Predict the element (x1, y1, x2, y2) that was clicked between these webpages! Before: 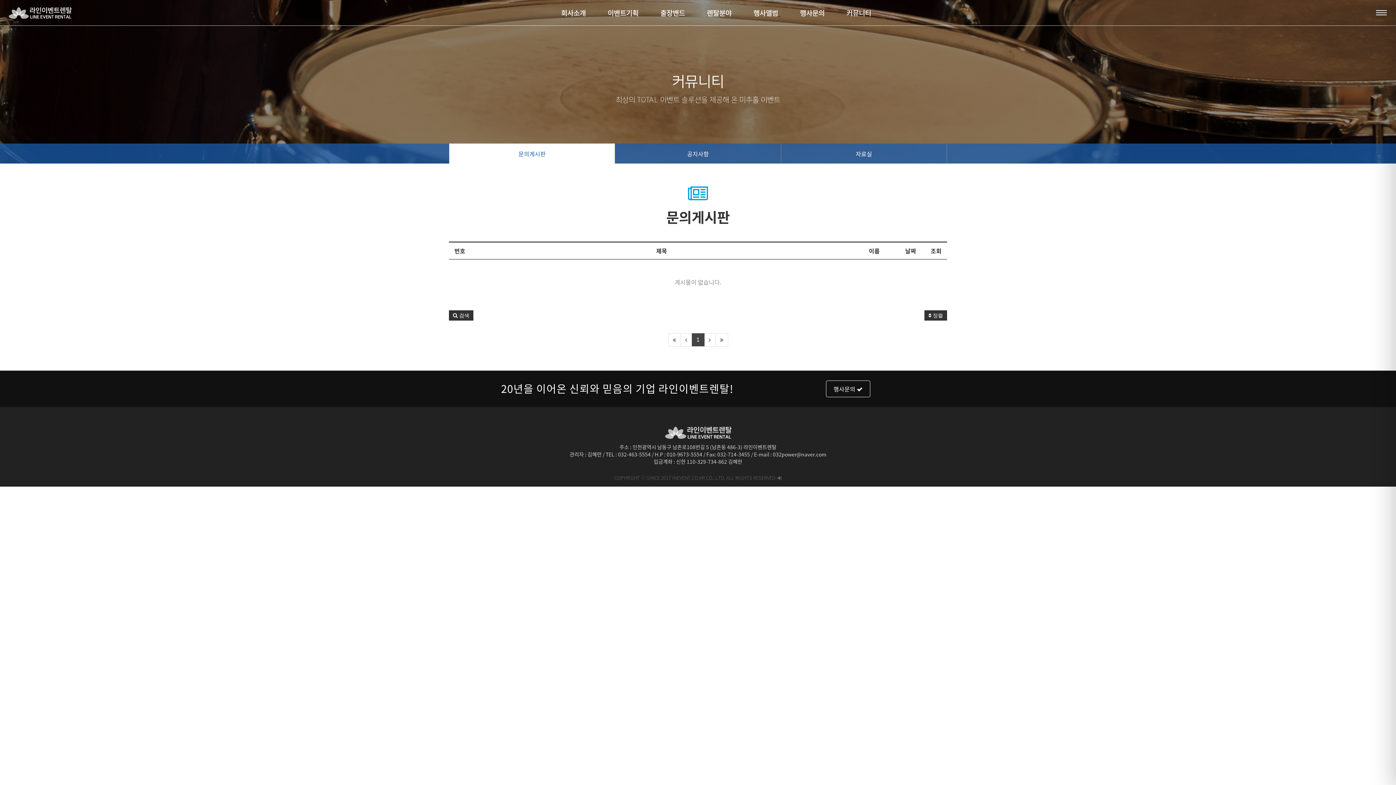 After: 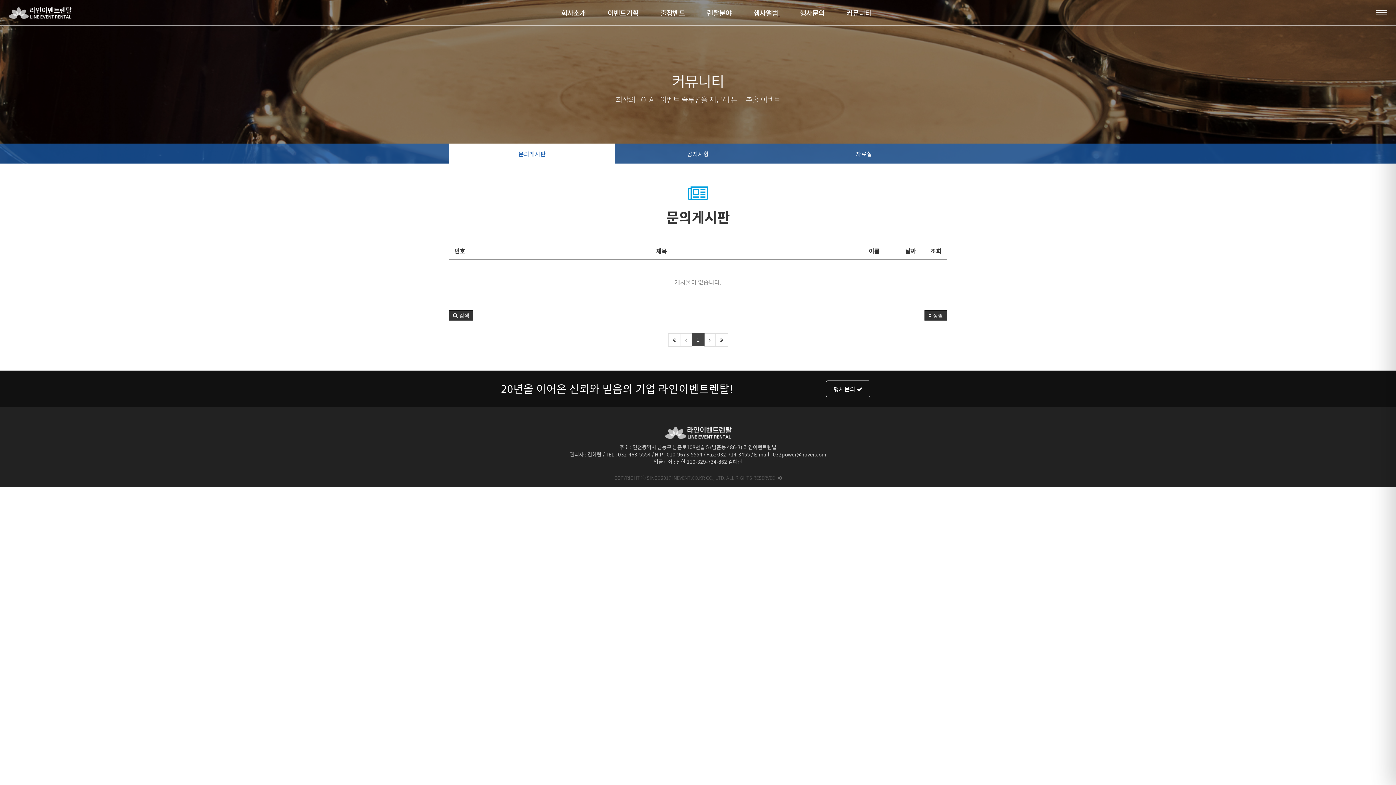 Action: bbox: (680, 333, 692, 346)